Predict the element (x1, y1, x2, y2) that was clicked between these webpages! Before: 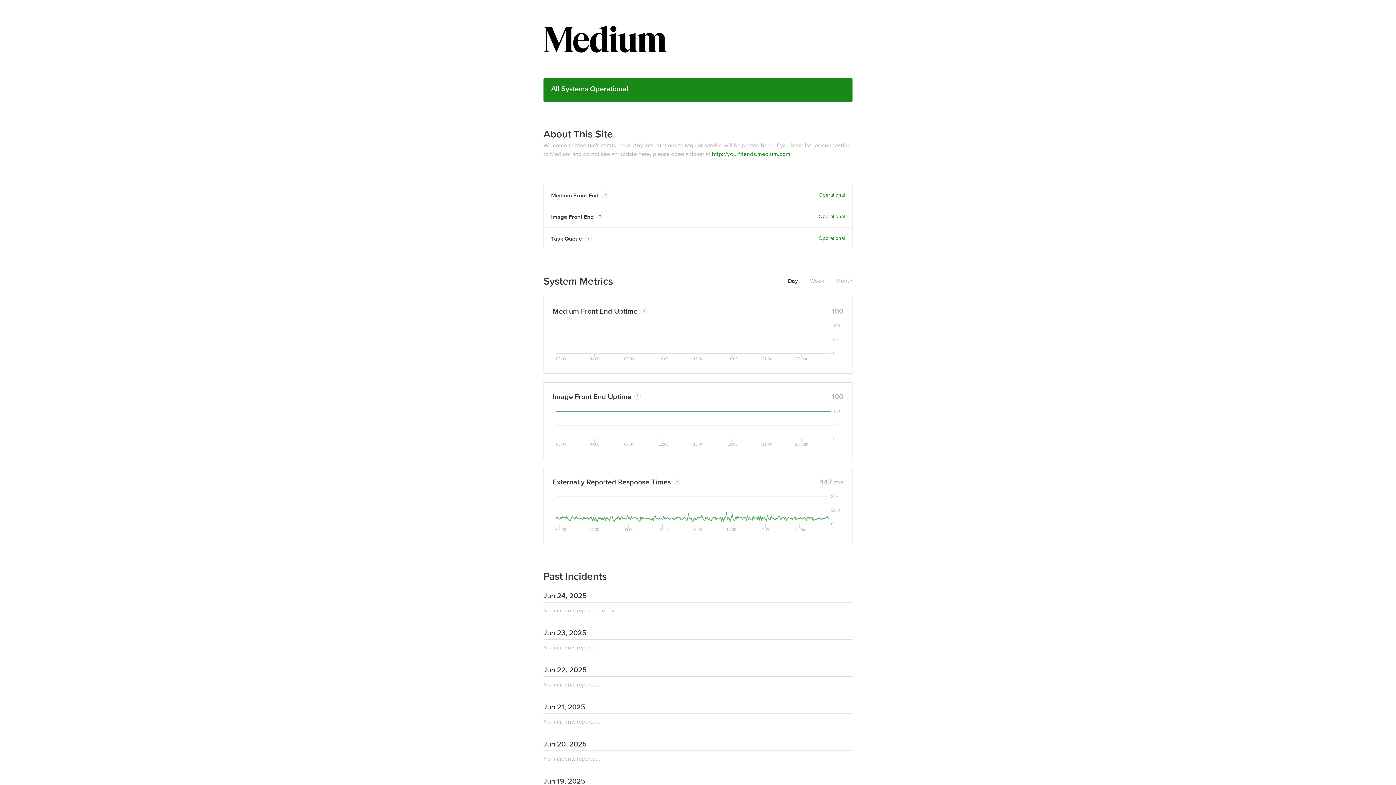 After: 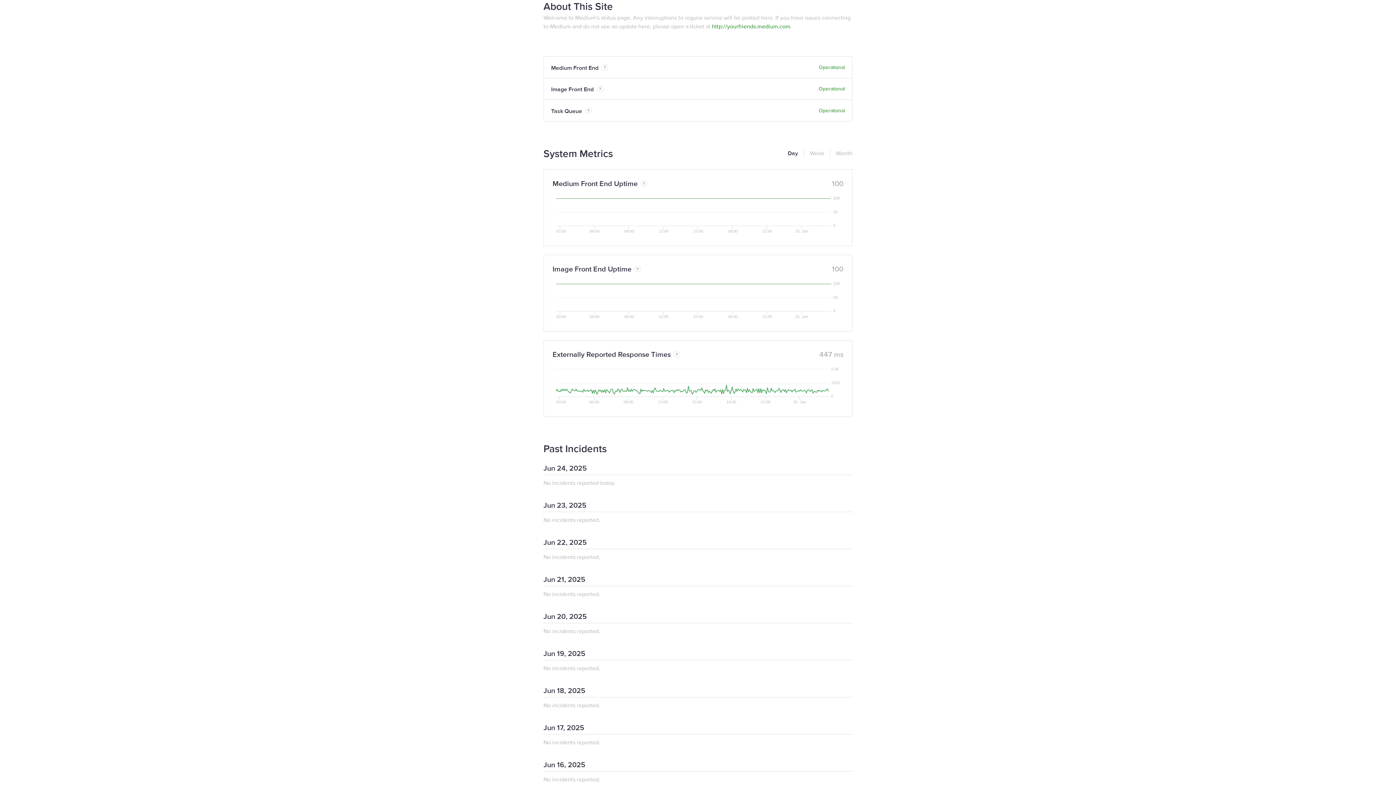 Action: label: About This Site bbox: (543, 127, 613, 140)